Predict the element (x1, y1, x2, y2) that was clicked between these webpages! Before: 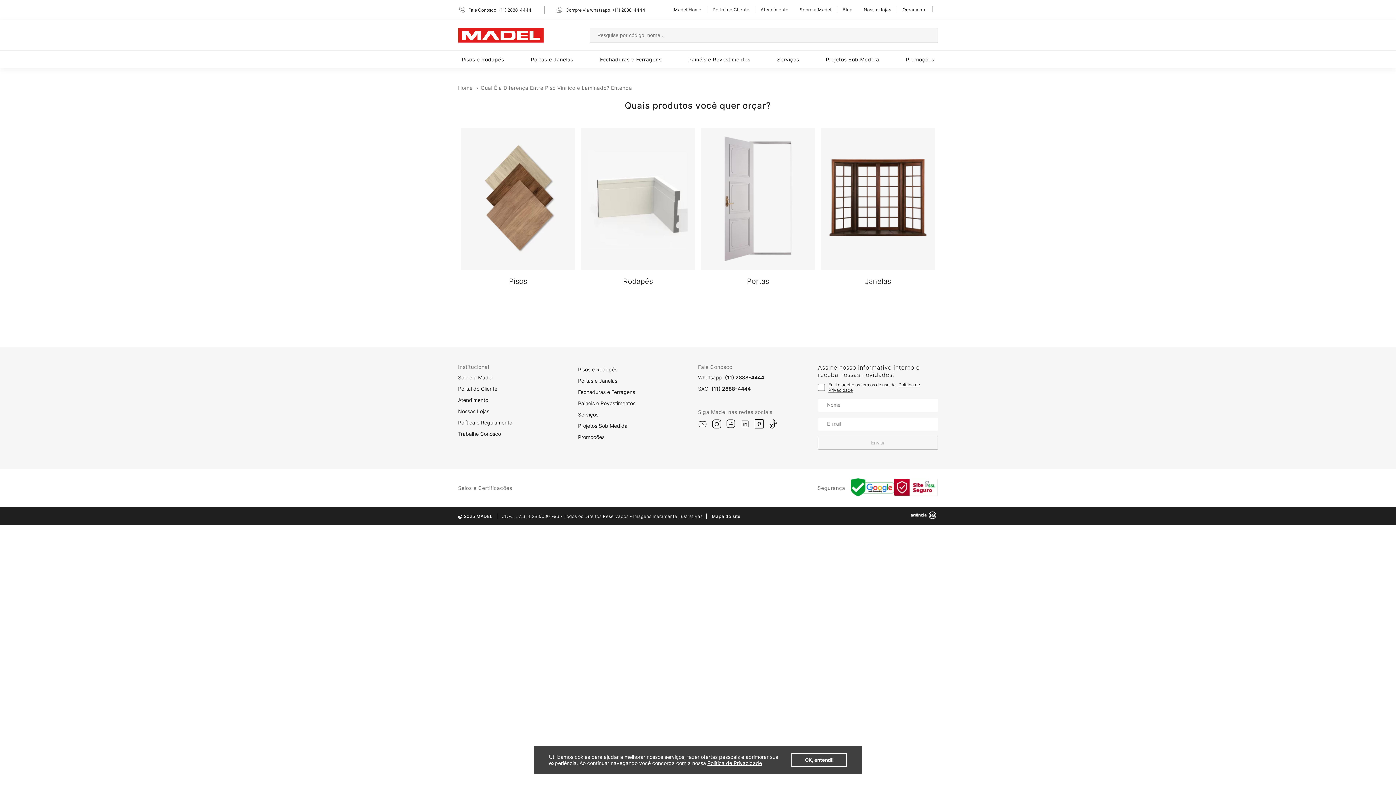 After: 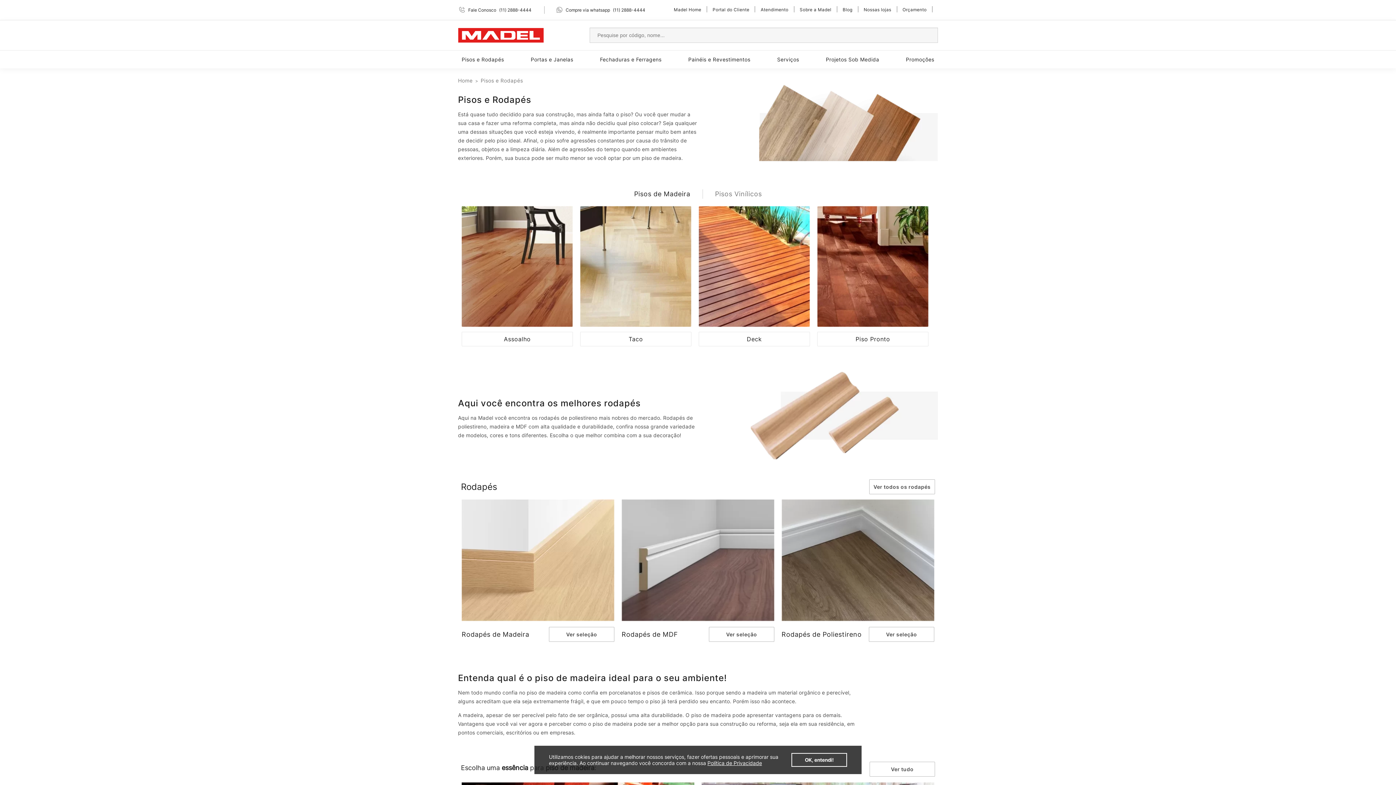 Action: label: Pisos e Rodapés bbox: (458, 50, 507, 68)